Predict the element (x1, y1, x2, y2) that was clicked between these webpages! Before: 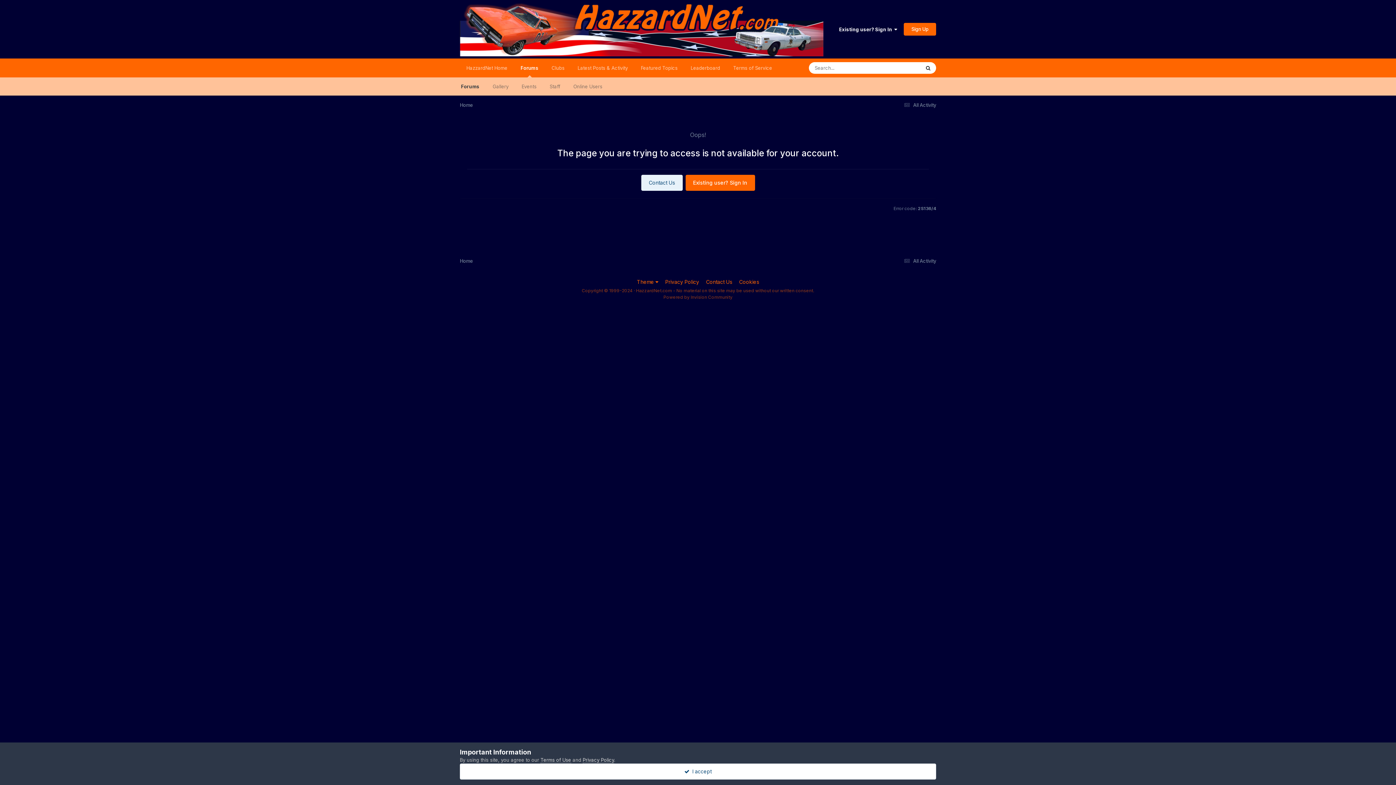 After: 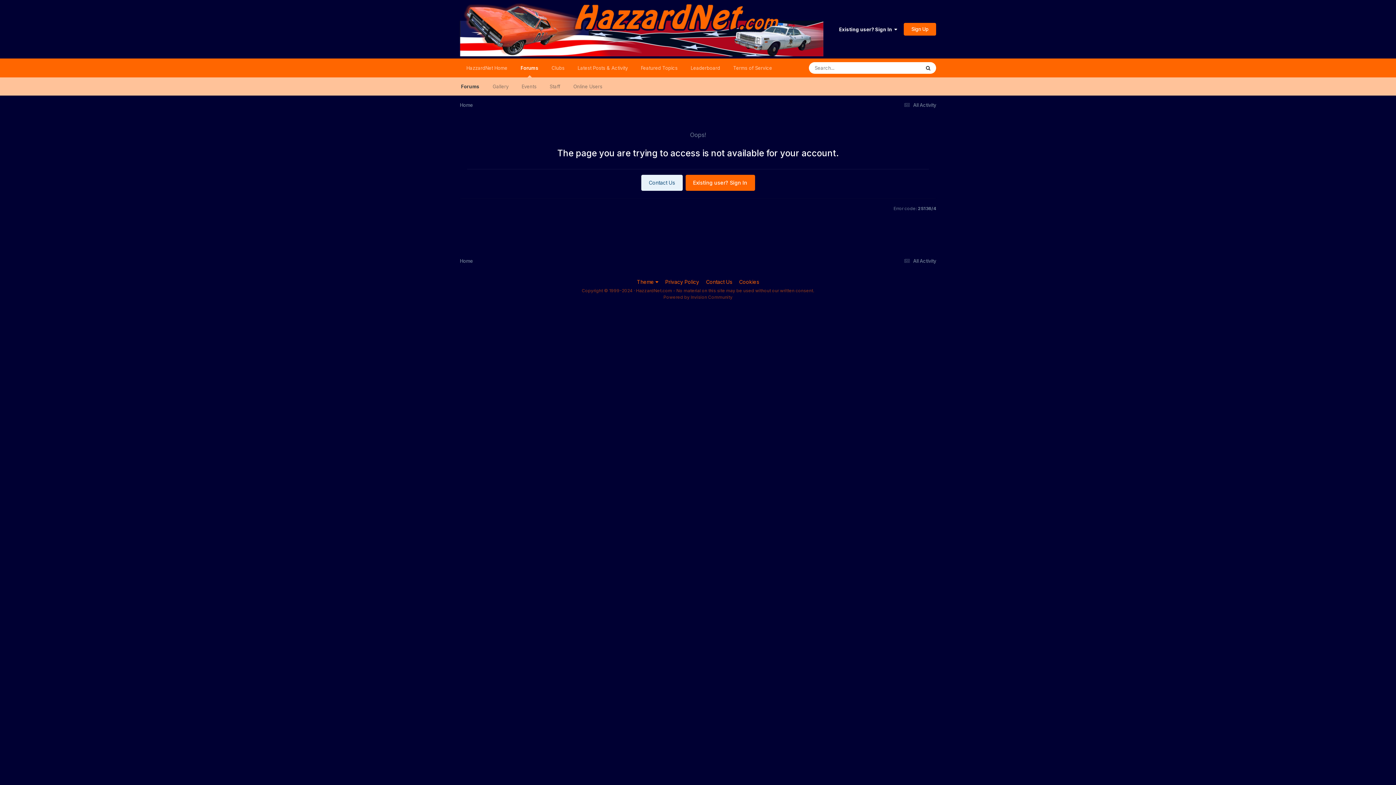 Action: label:   I accept bbox: (460, 763, 936, 779)